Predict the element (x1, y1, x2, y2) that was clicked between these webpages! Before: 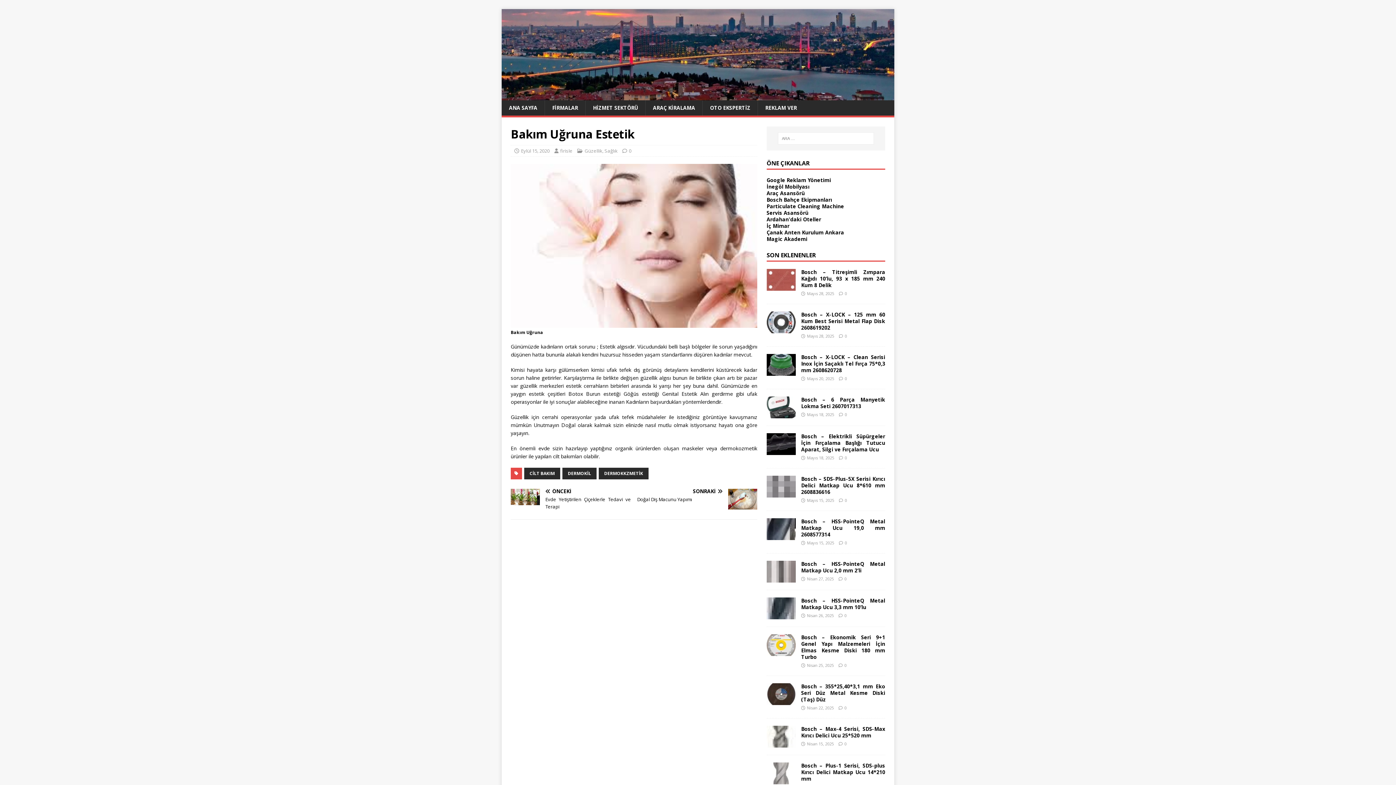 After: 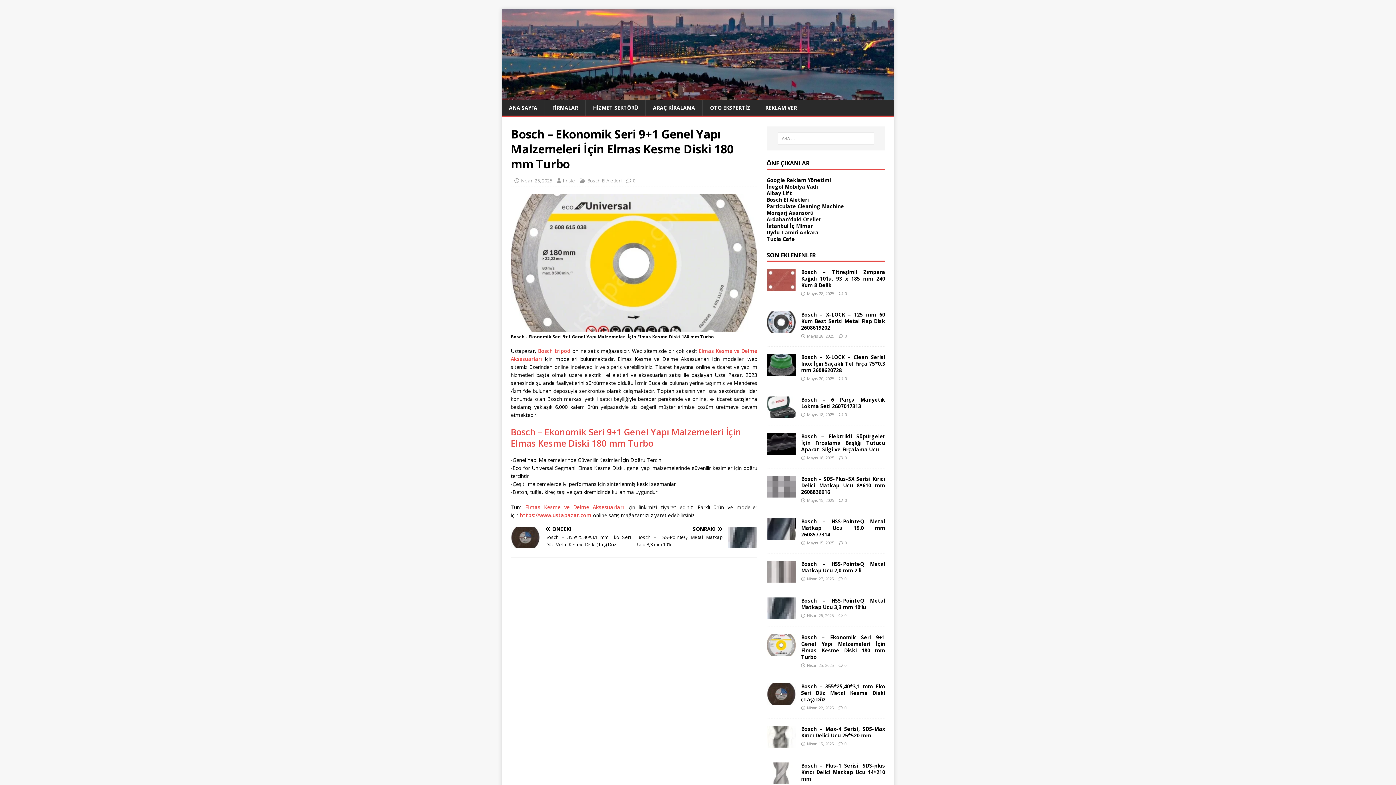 Action: bbox: (801, 634, 885, 660) label: Bosch – Ekonomik Seri 9+1 Genel Yapı Malzemeleri İçin Elmas Kesme Diski 180 mm Turbo